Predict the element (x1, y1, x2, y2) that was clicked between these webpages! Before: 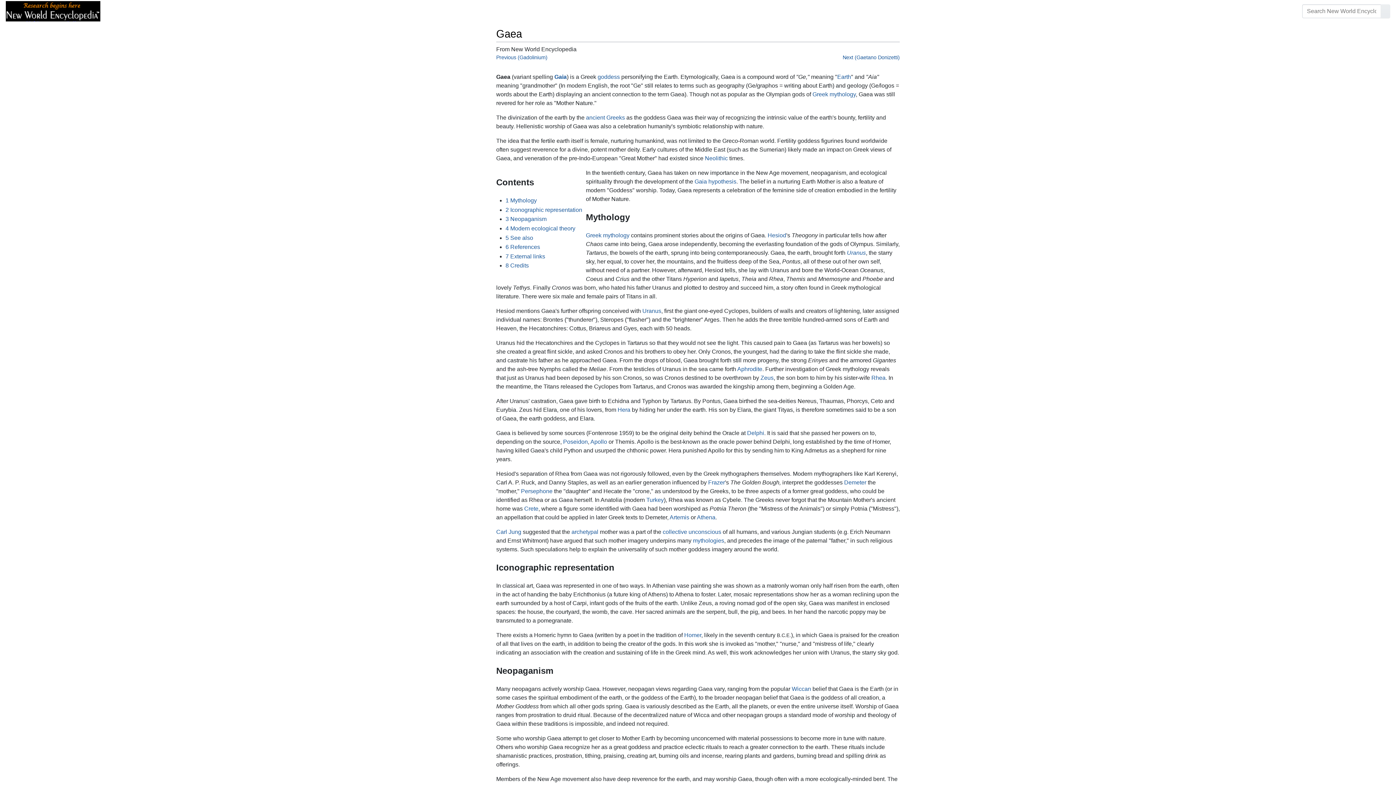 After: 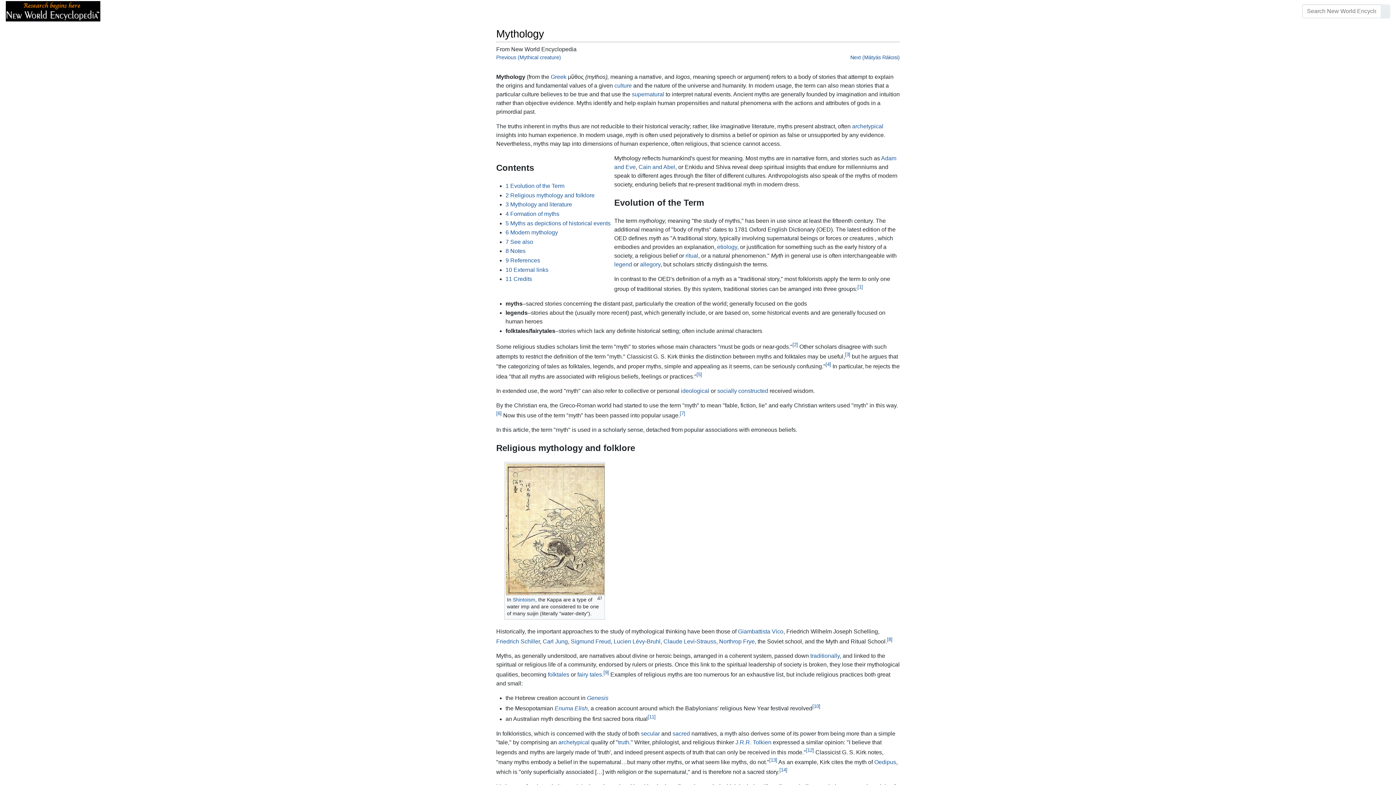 Action: bbox: (693, 537, 724, 544) label: mythologies